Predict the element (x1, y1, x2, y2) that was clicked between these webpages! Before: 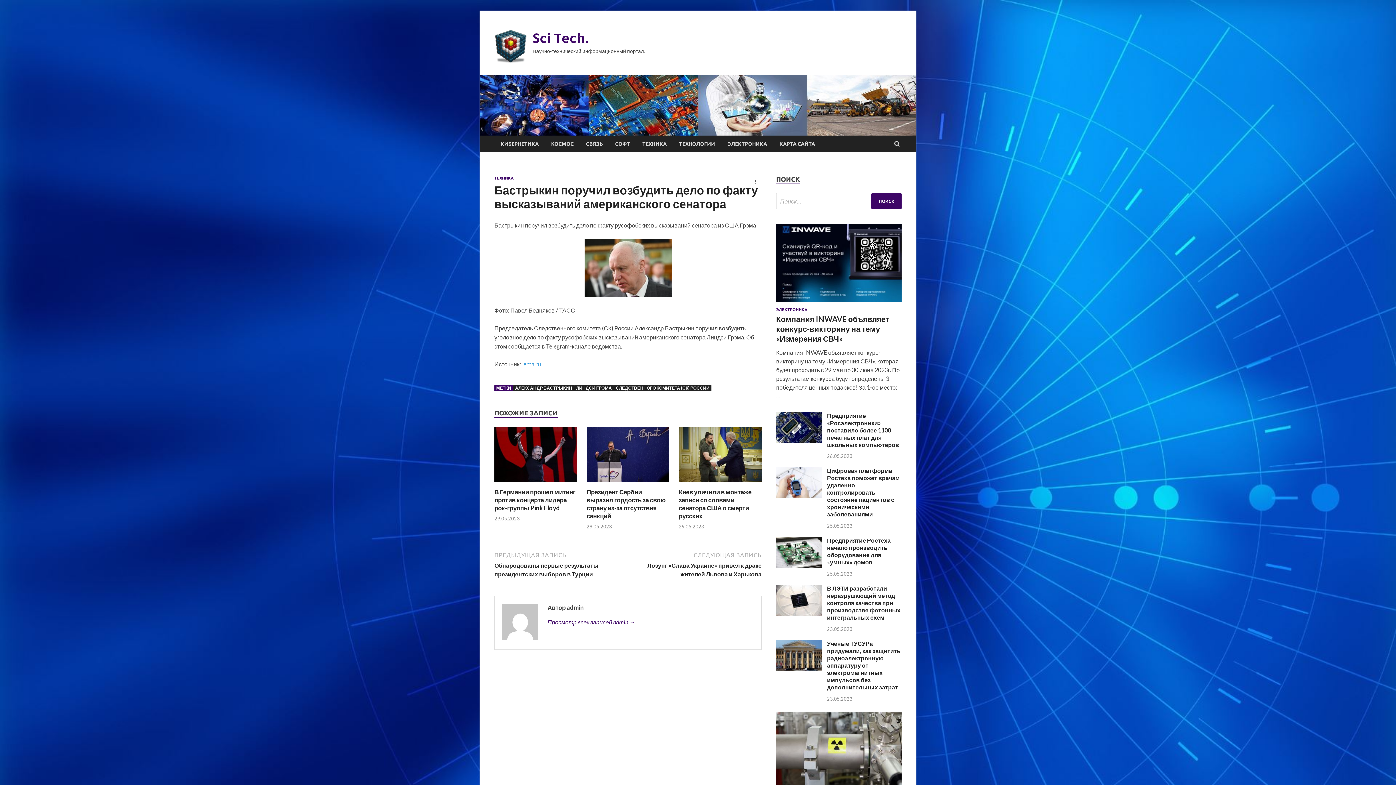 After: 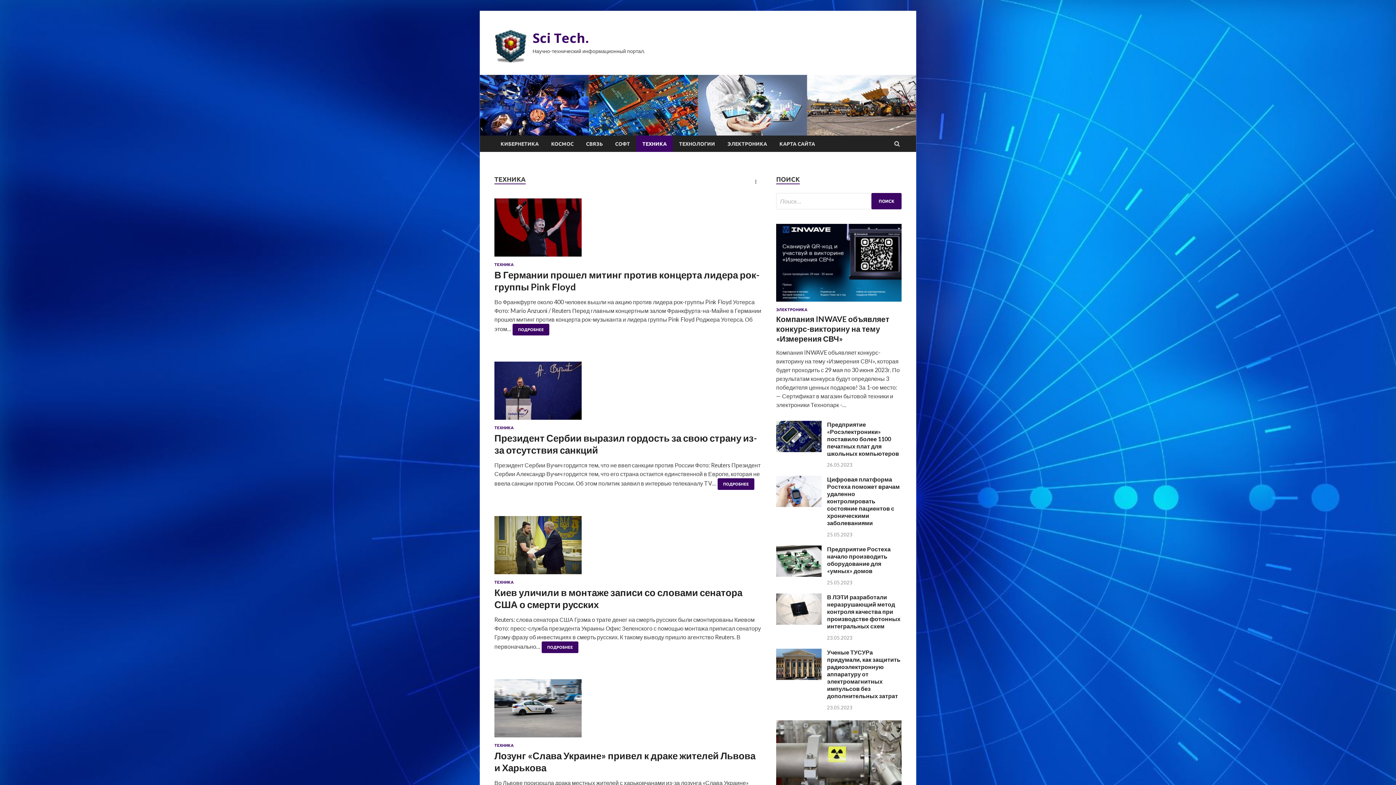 Action: bbox: (636, 135, 673, 152) label: ТЕХНИКА